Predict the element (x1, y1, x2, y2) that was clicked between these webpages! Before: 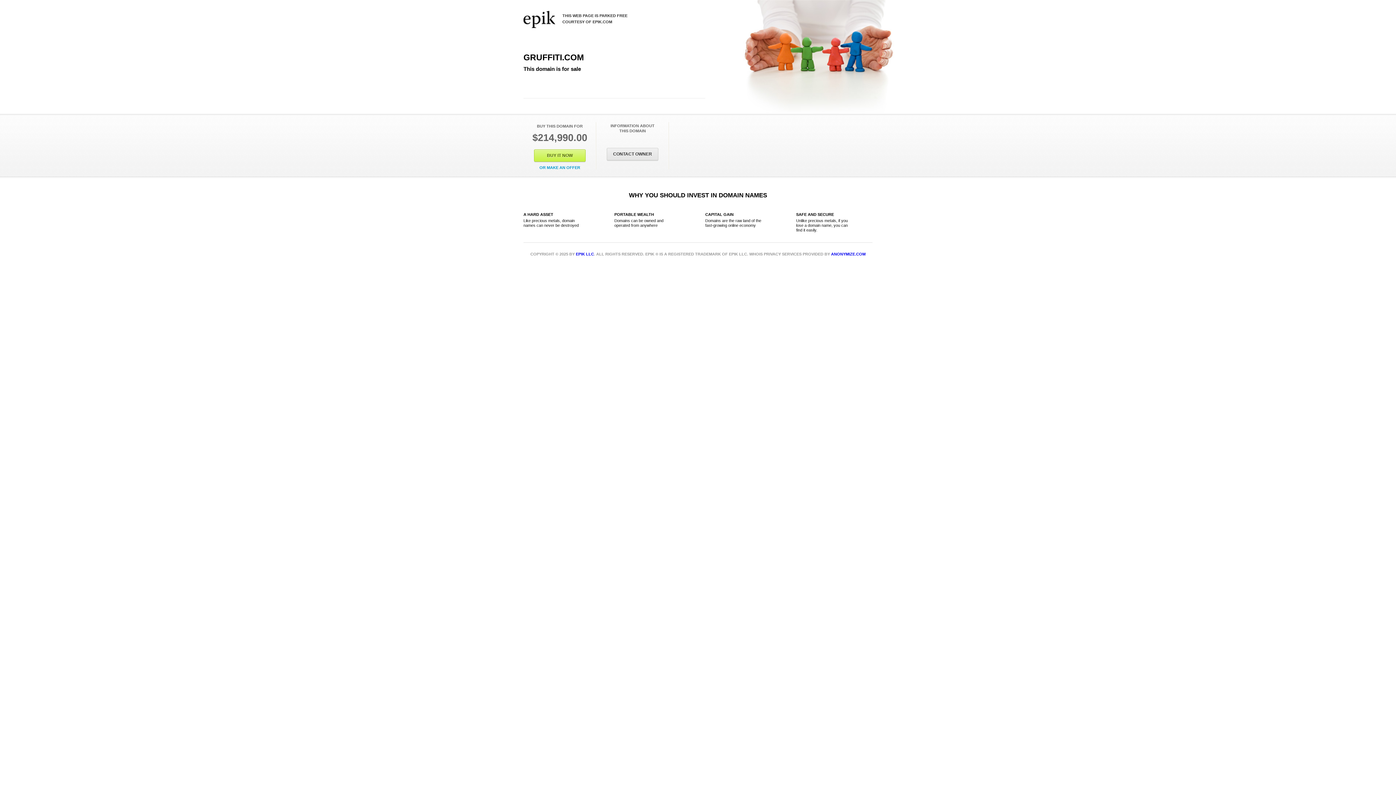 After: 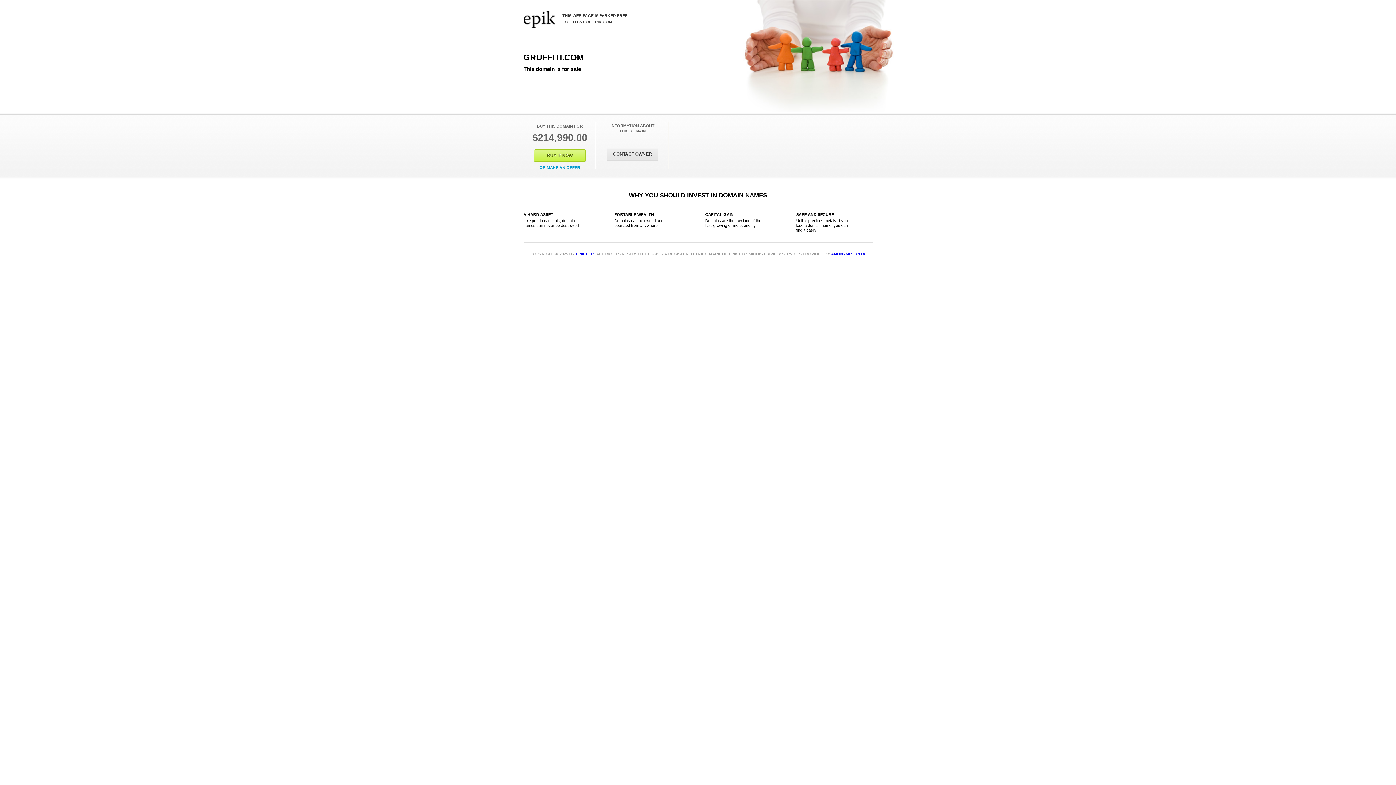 Action: label: EPIK LLC bbox: (576, 252, 594, 256)